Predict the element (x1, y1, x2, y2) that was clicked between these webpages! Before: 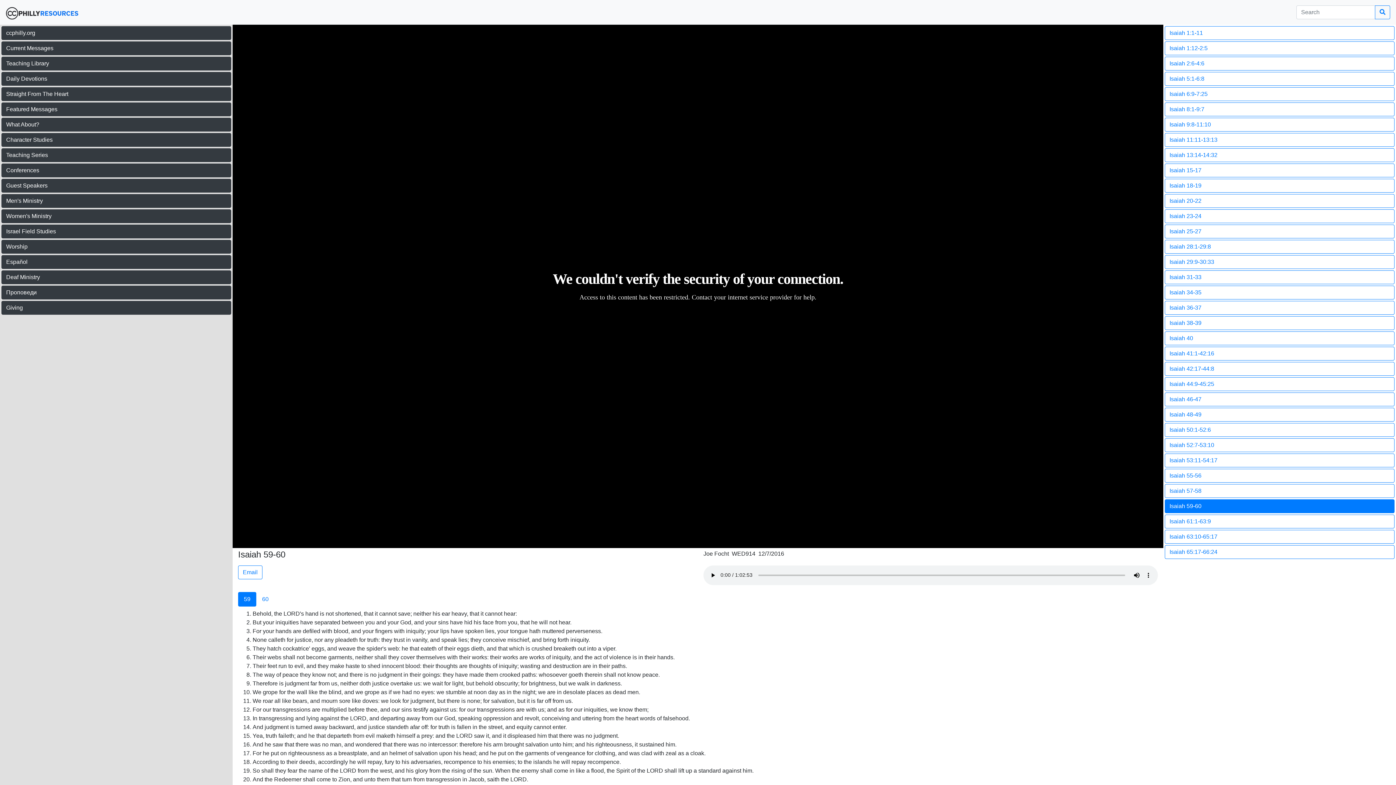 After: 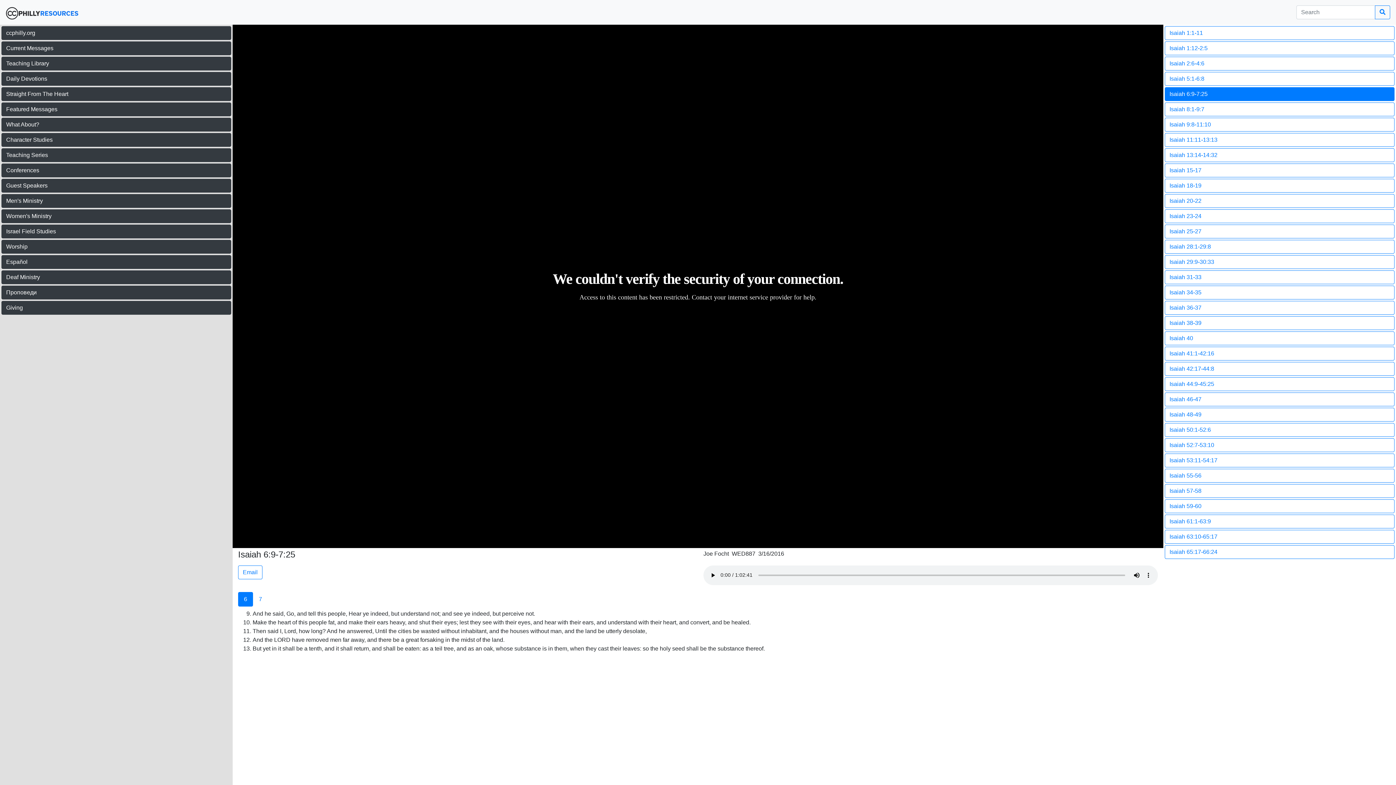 Action: bbox: (1165, 87, 1394, 101) label: Isaiah 6:9-7:25